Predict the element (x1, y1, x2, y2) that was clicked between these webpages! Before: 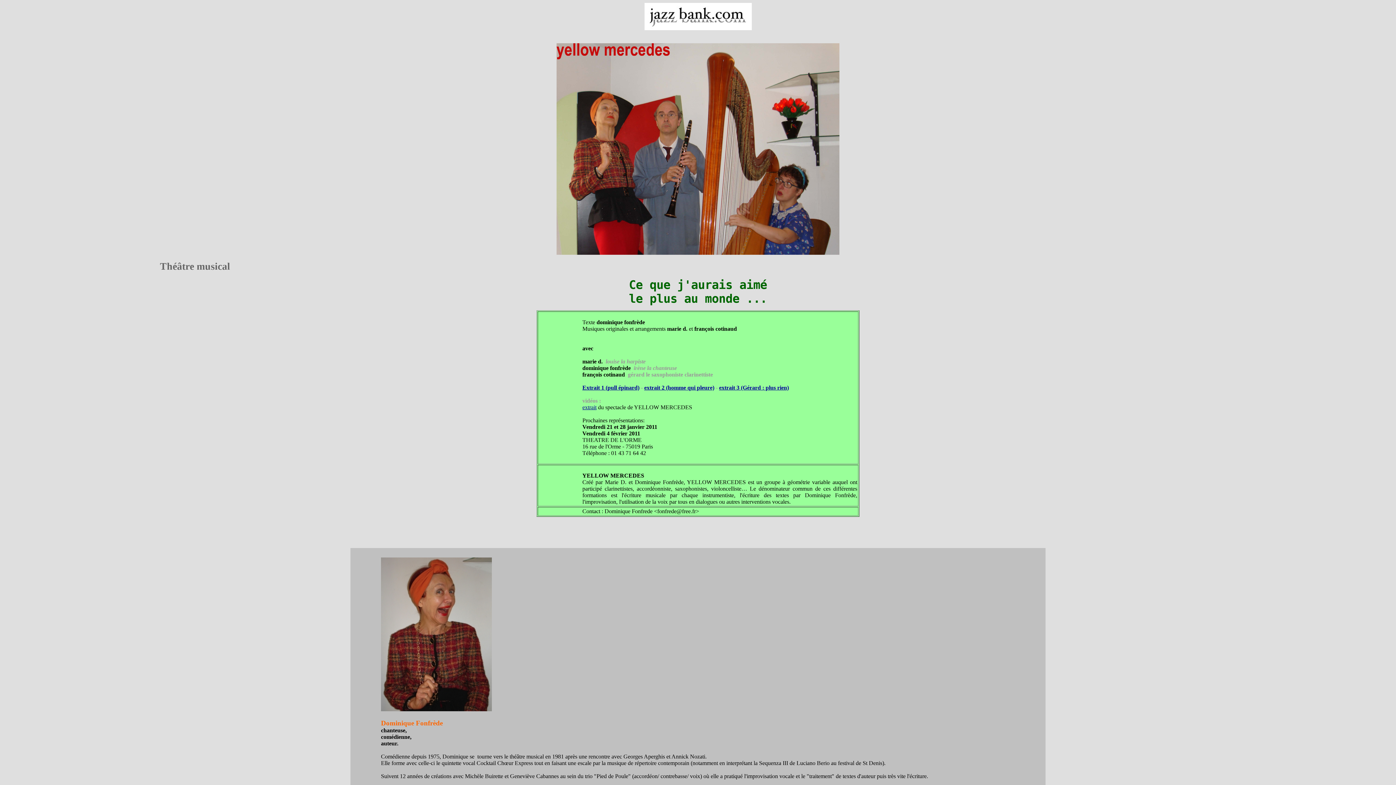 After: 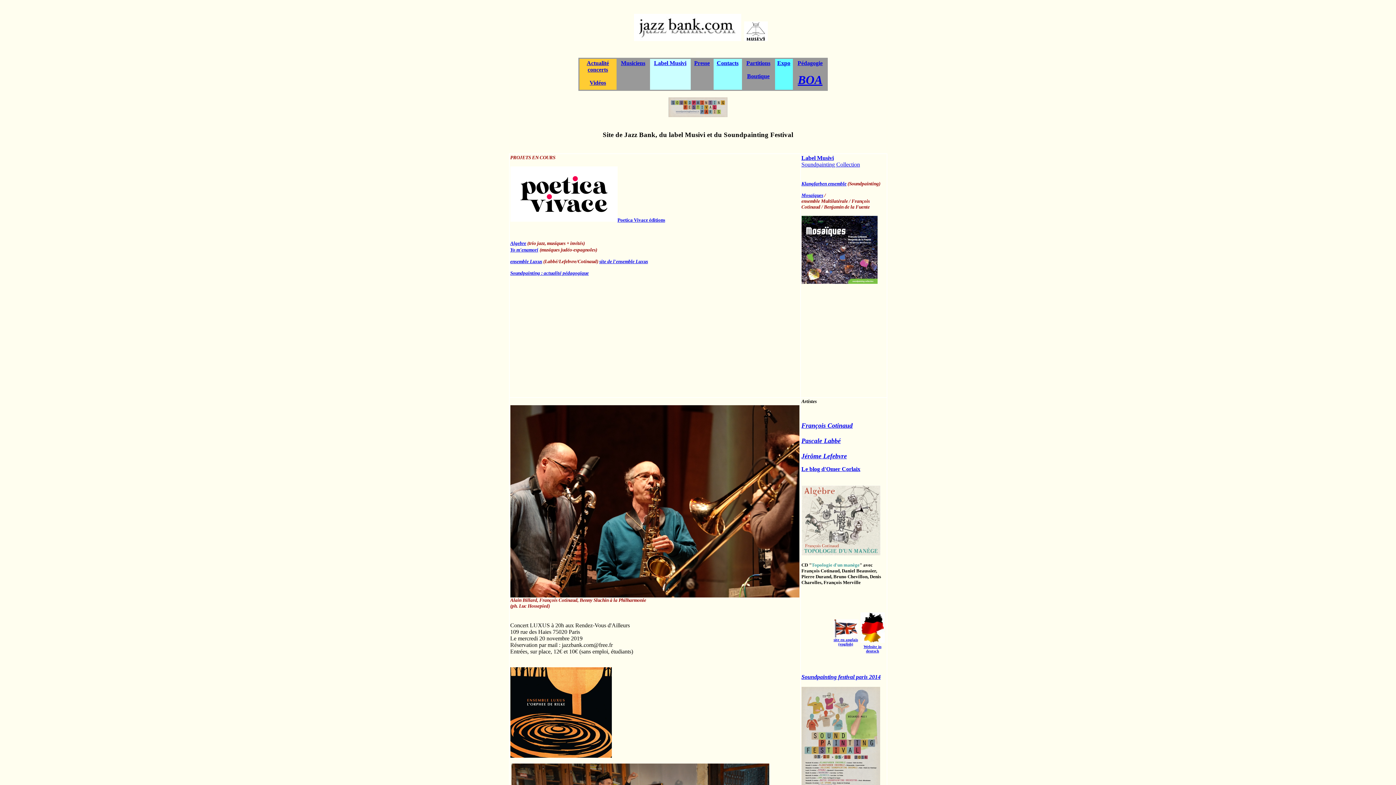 Action: bbox: (644, 25, 751, 31)